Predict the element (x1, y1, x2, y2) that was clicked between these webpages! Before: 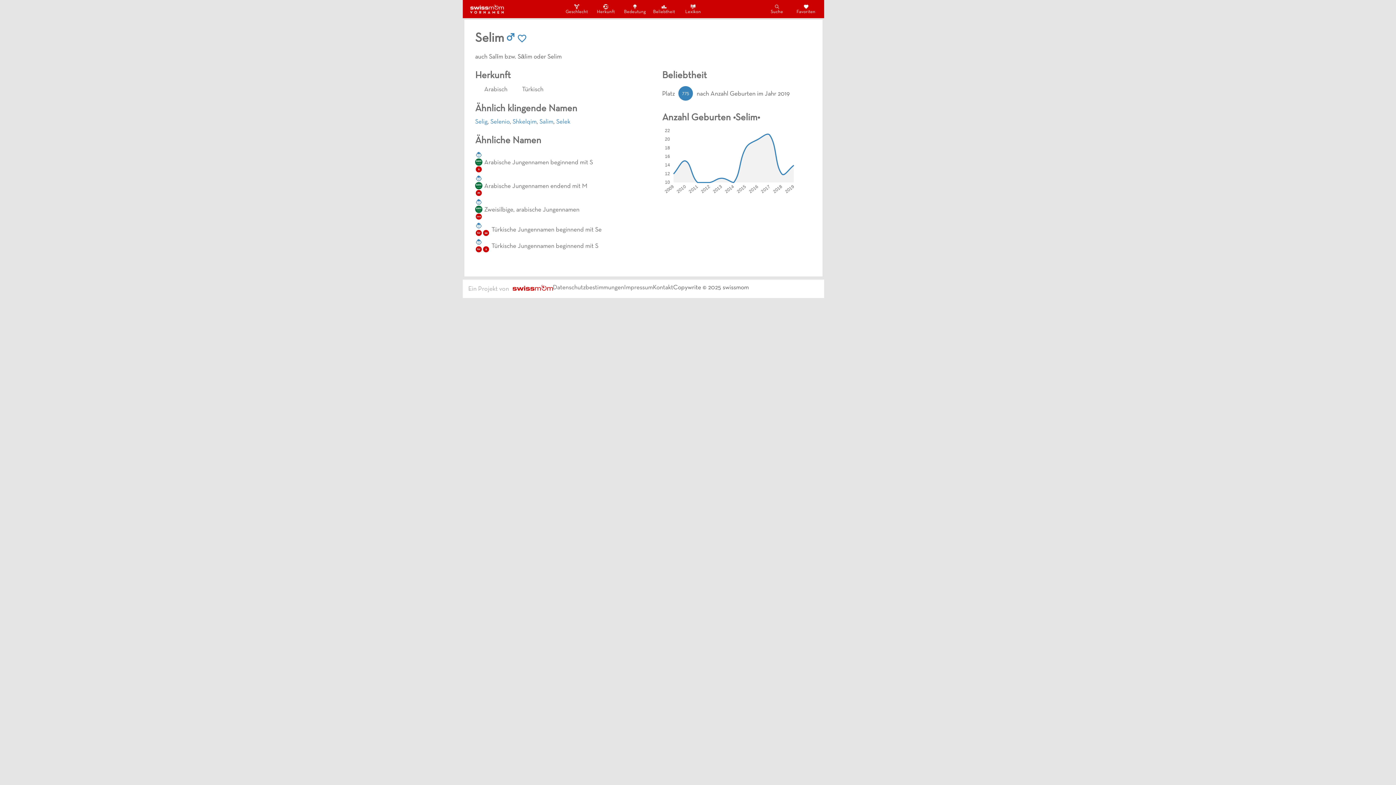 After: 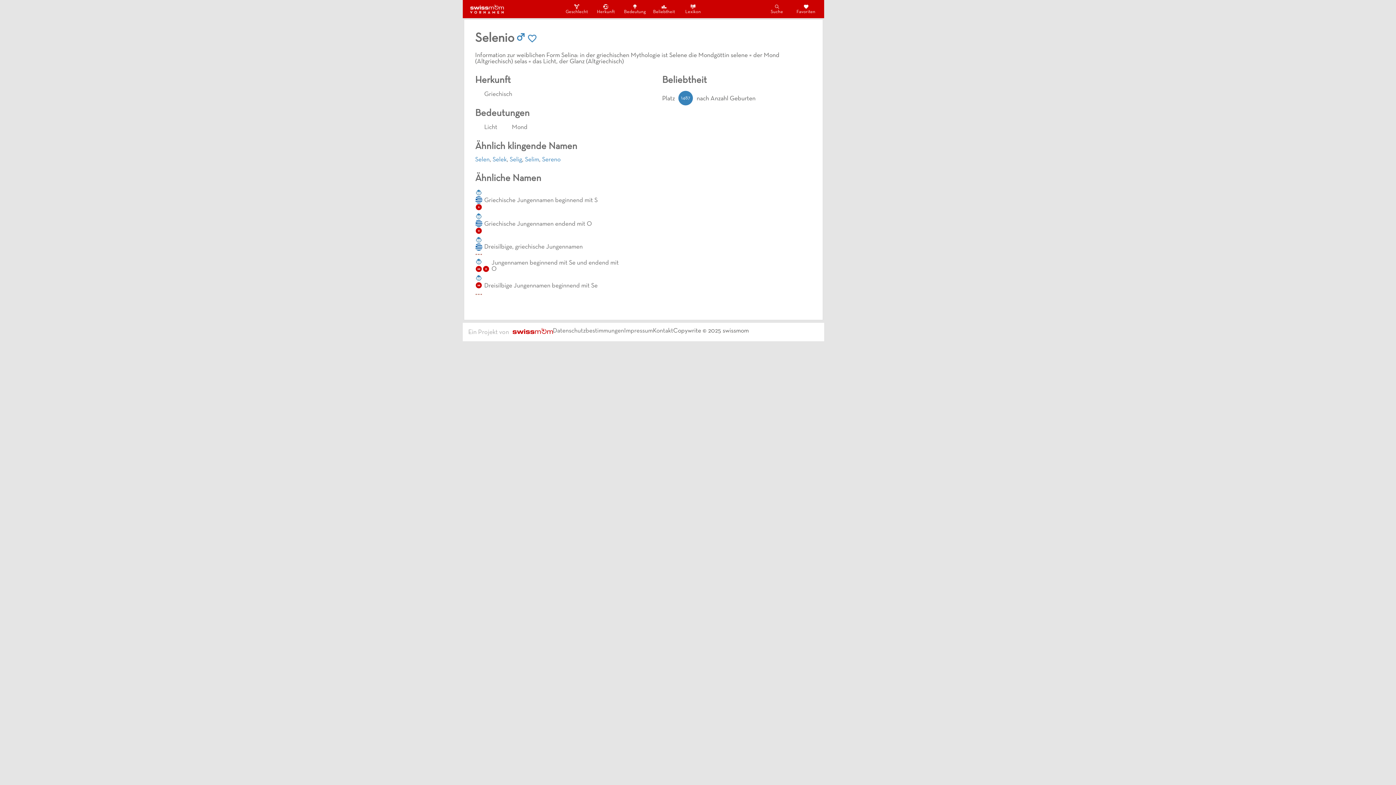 Action: bbox: (490, 119, 509, 125) label: Selenio